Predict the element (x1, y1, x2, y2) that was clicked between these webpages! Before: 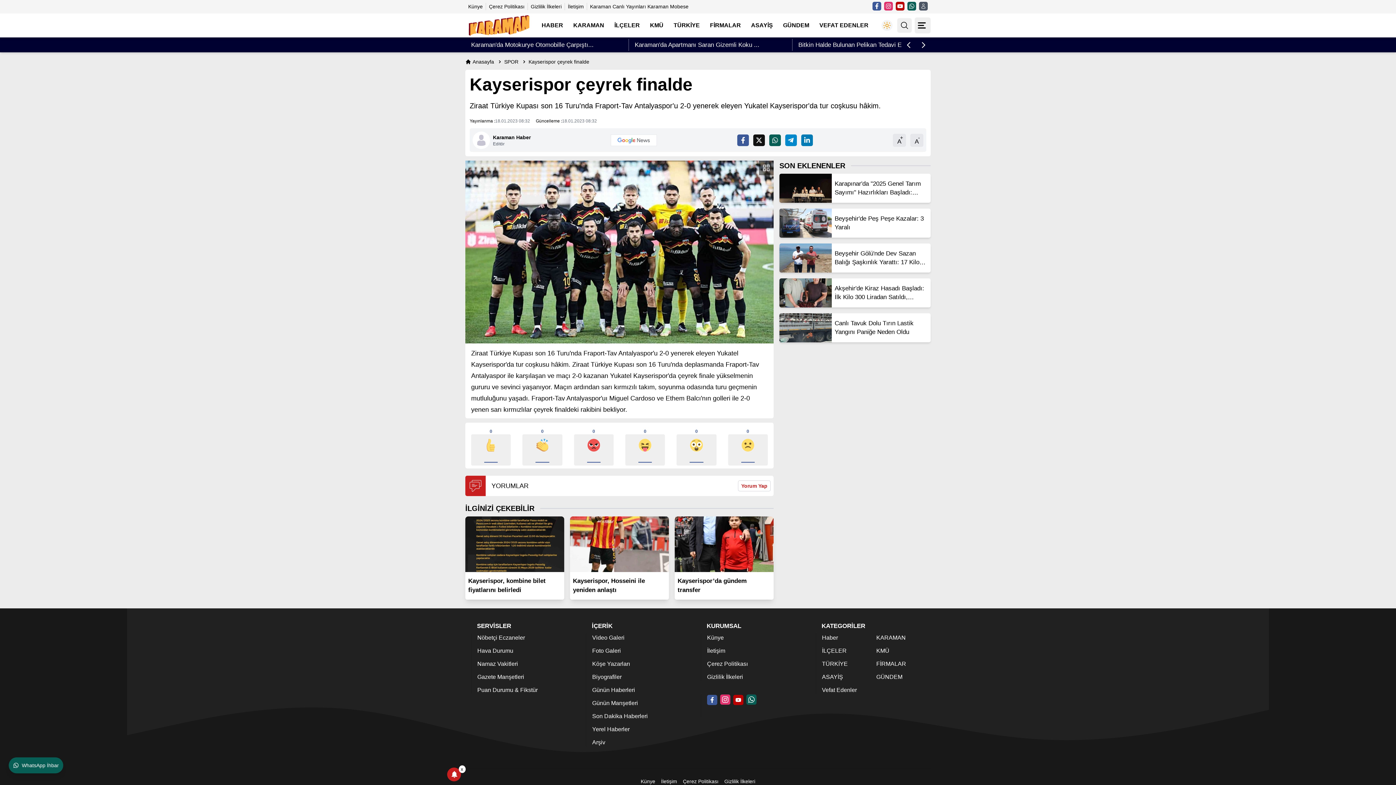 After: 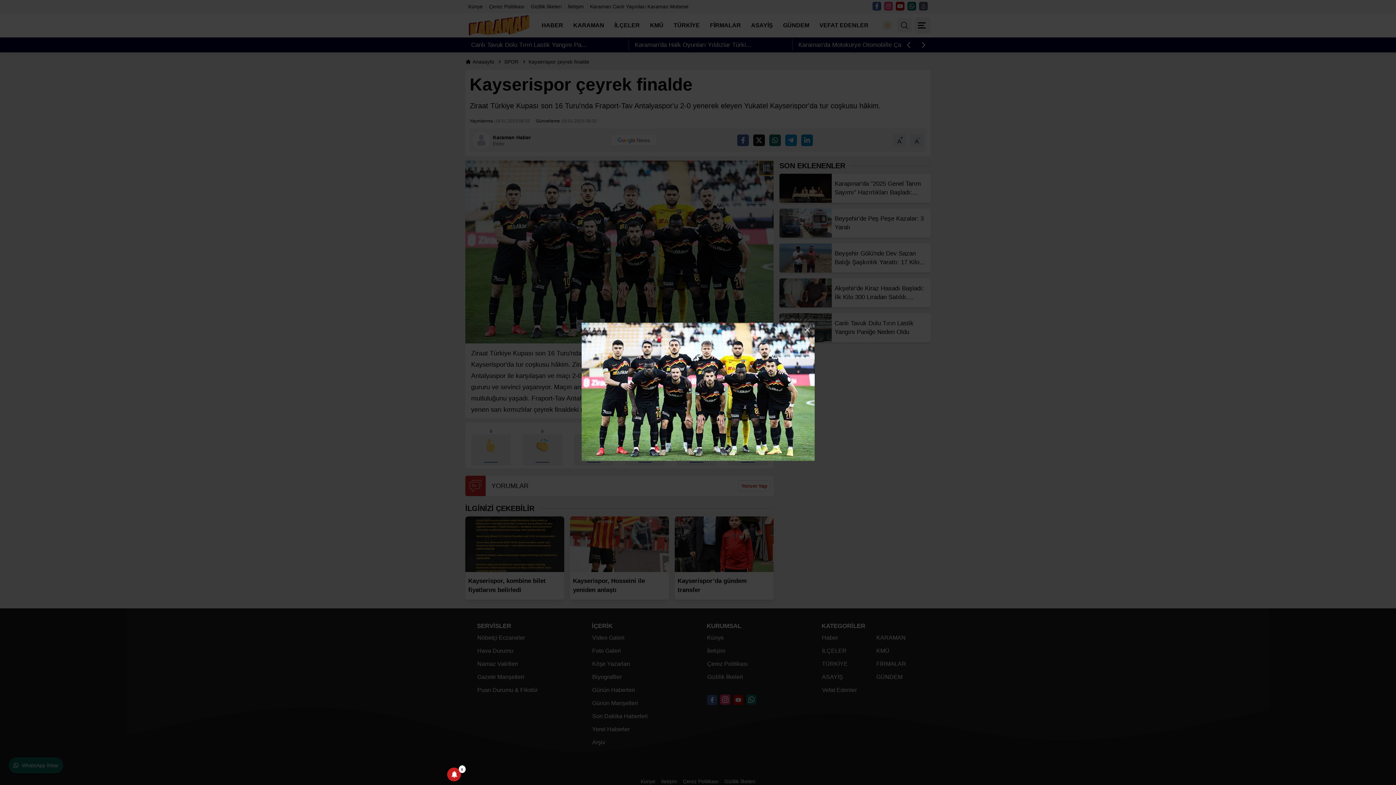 Action: bbox: (759, 160, 773, 175)